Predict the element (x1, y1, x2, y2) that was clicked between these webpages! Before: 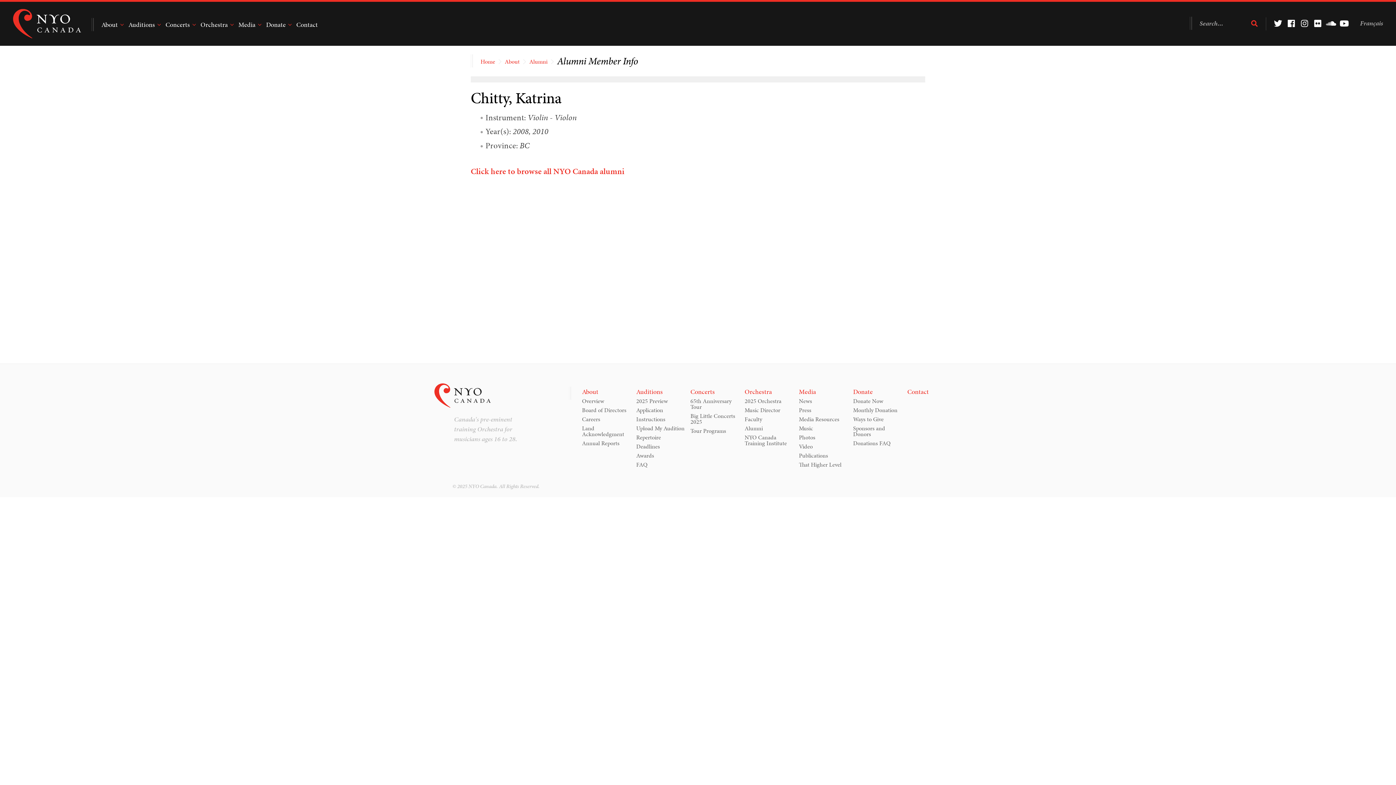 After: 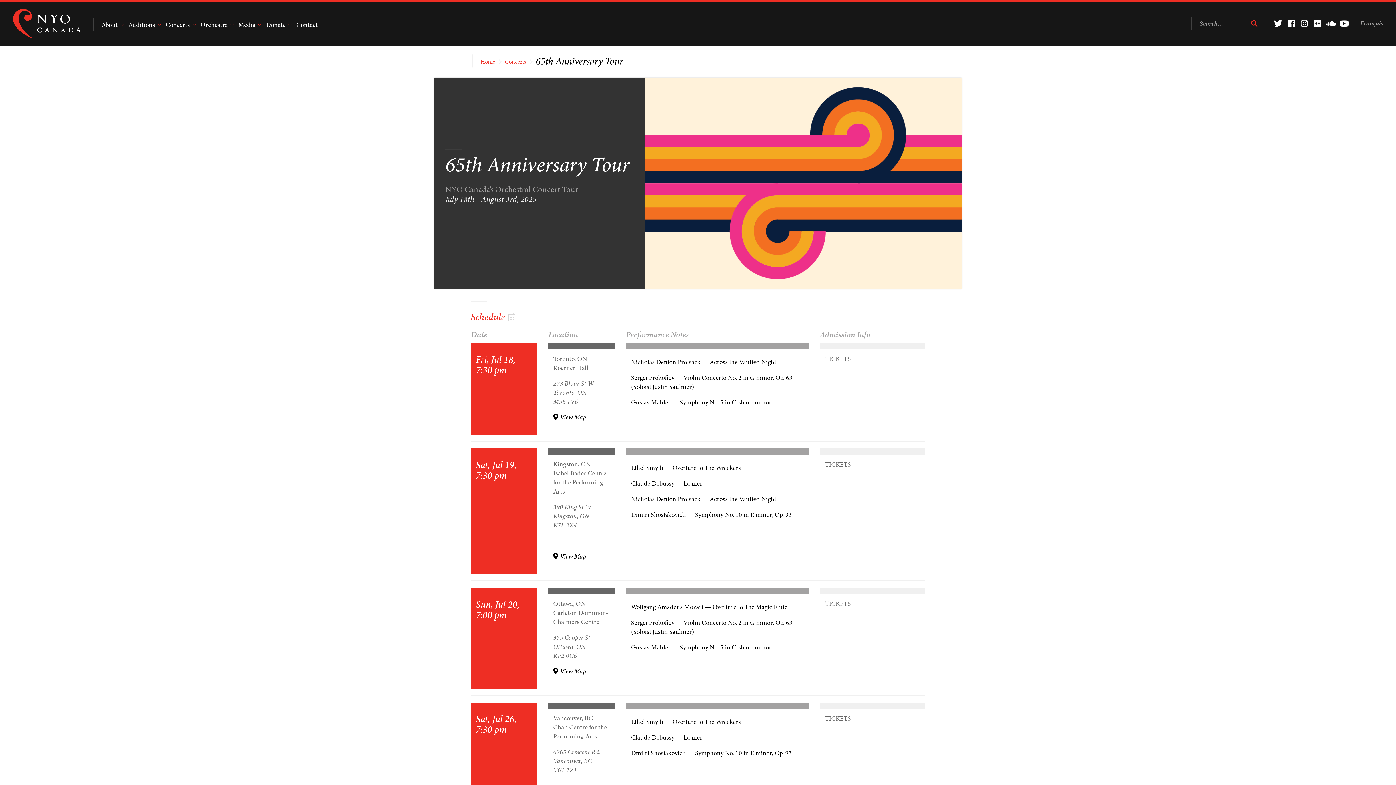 Action: bbox: (690, 386, 741, 396) label: Concerts